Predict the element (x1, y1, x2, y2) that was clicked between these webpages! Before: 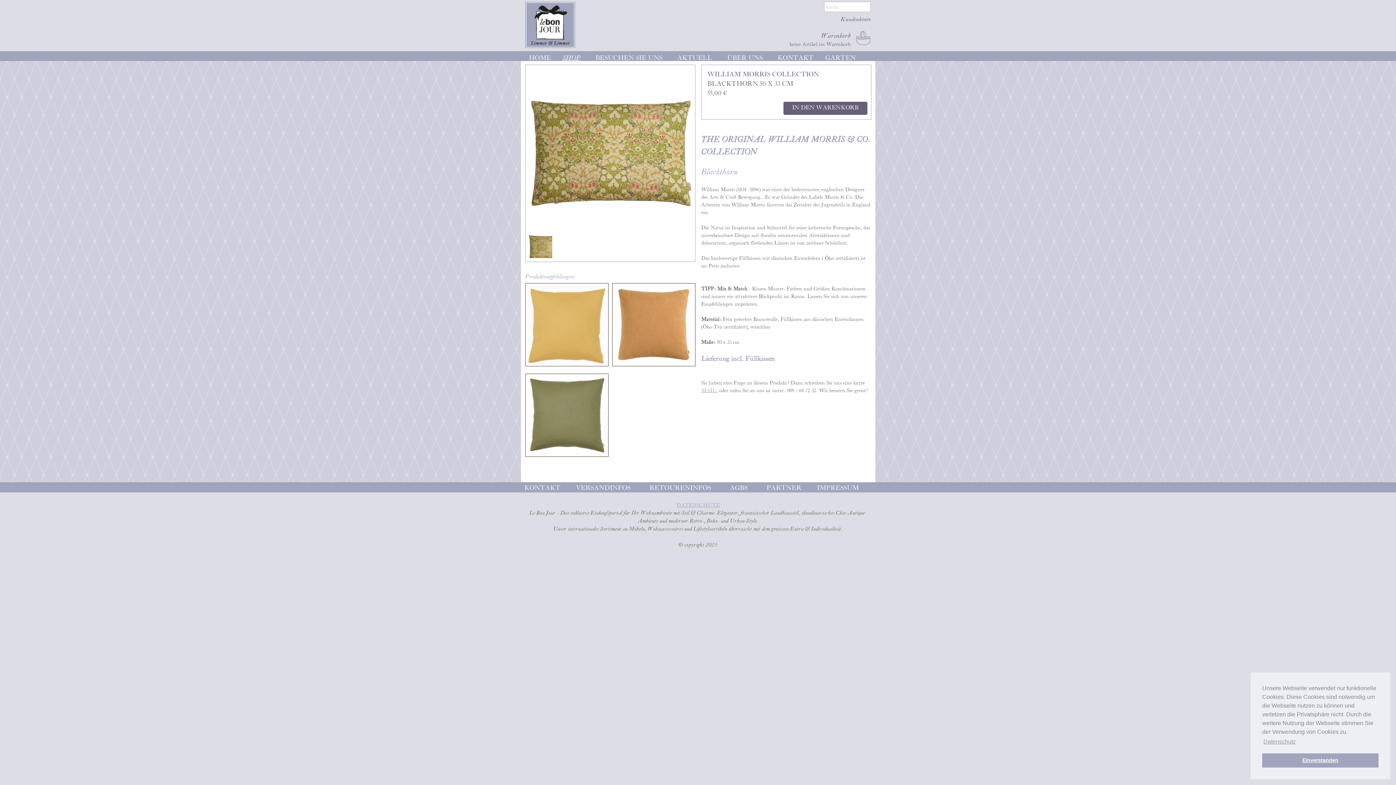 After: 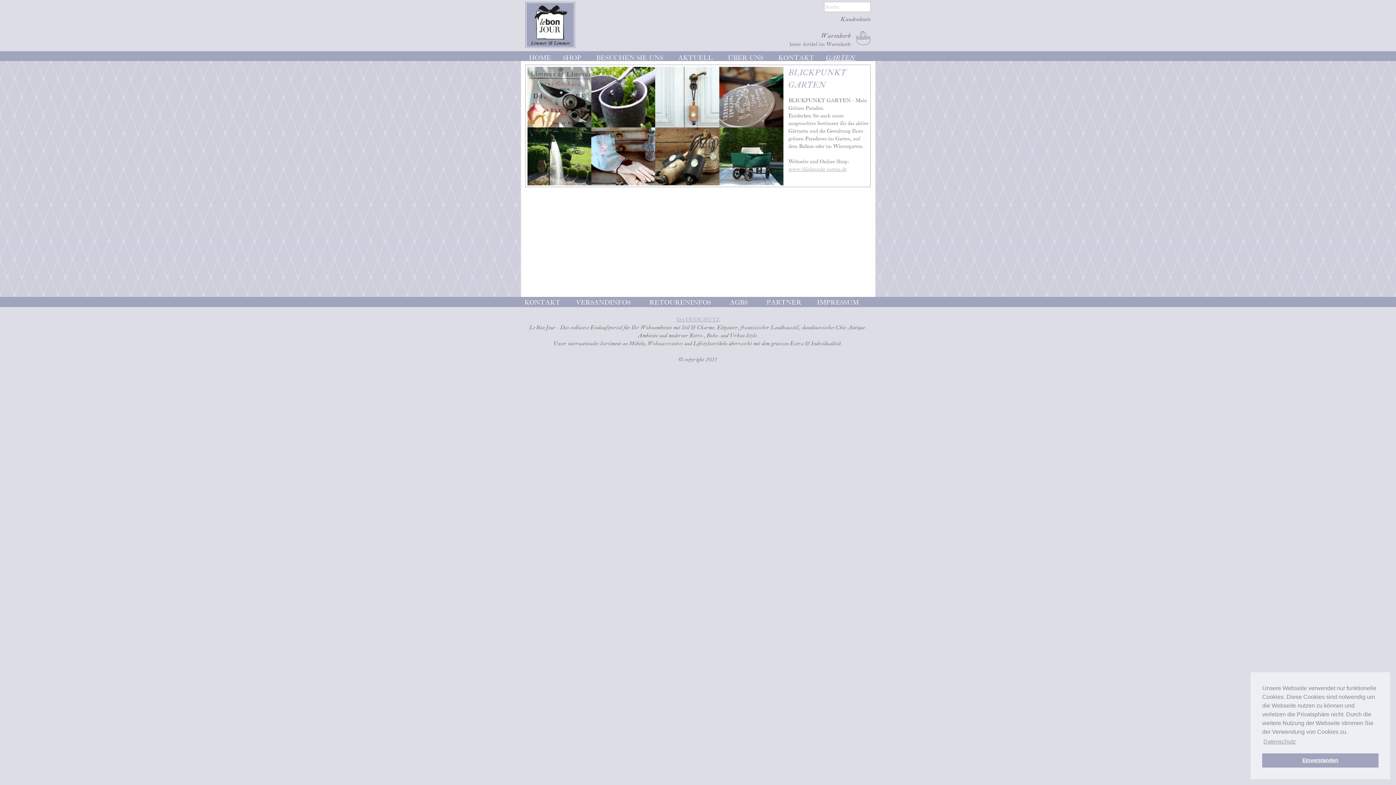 Action: bbox: (825, 54, 856, 62) label: GARTEN